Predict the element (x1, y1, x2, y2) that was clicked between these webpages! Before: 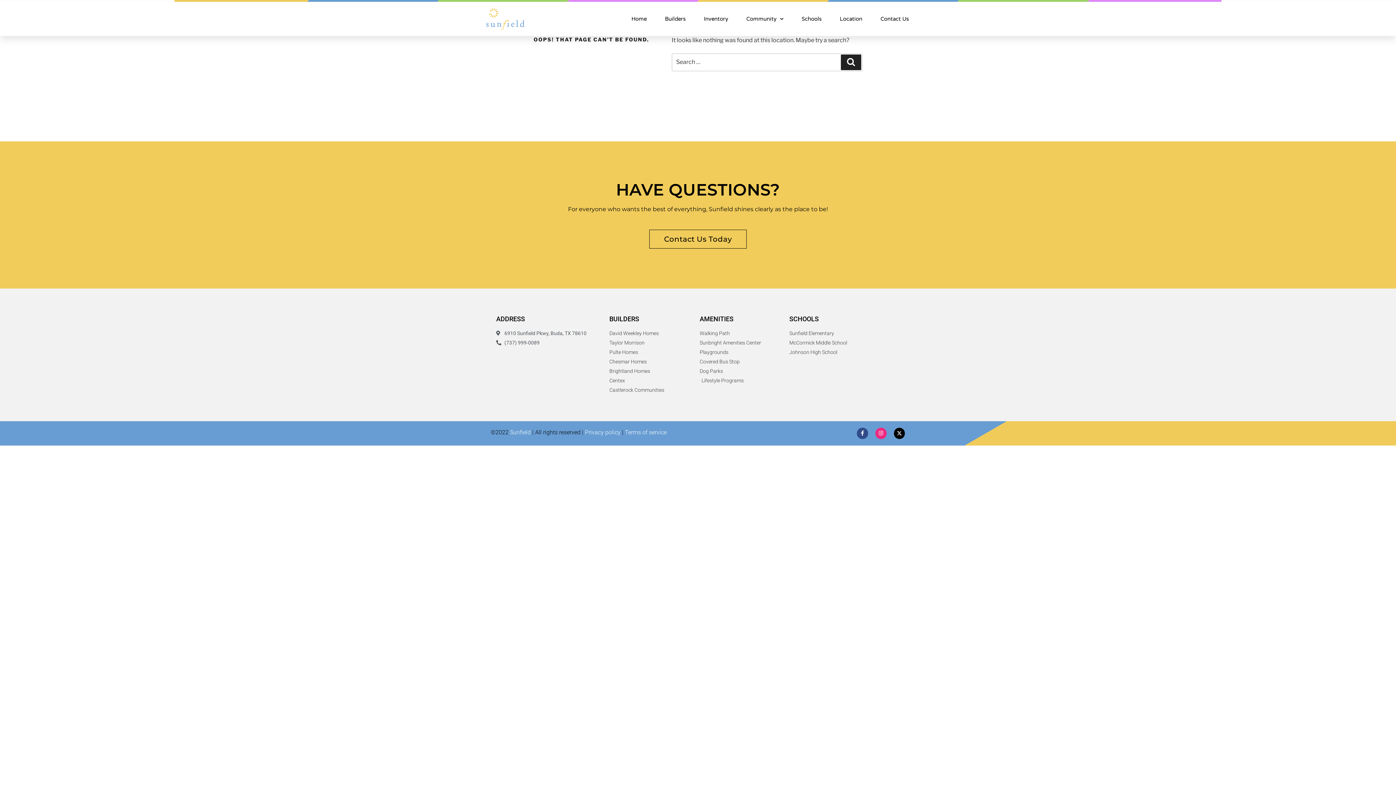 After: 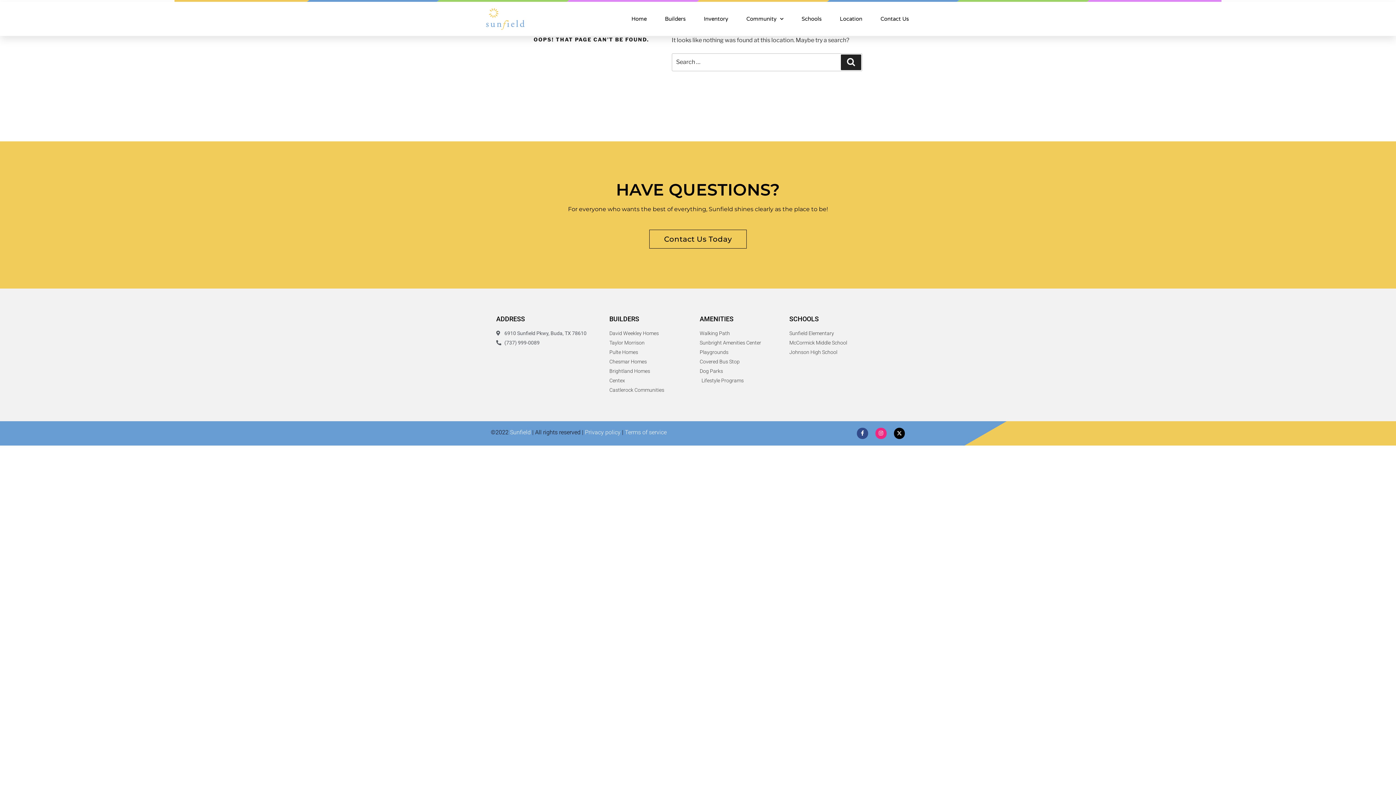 Action: label:  Privacy policy bbox: (583, 429, 620, 435)